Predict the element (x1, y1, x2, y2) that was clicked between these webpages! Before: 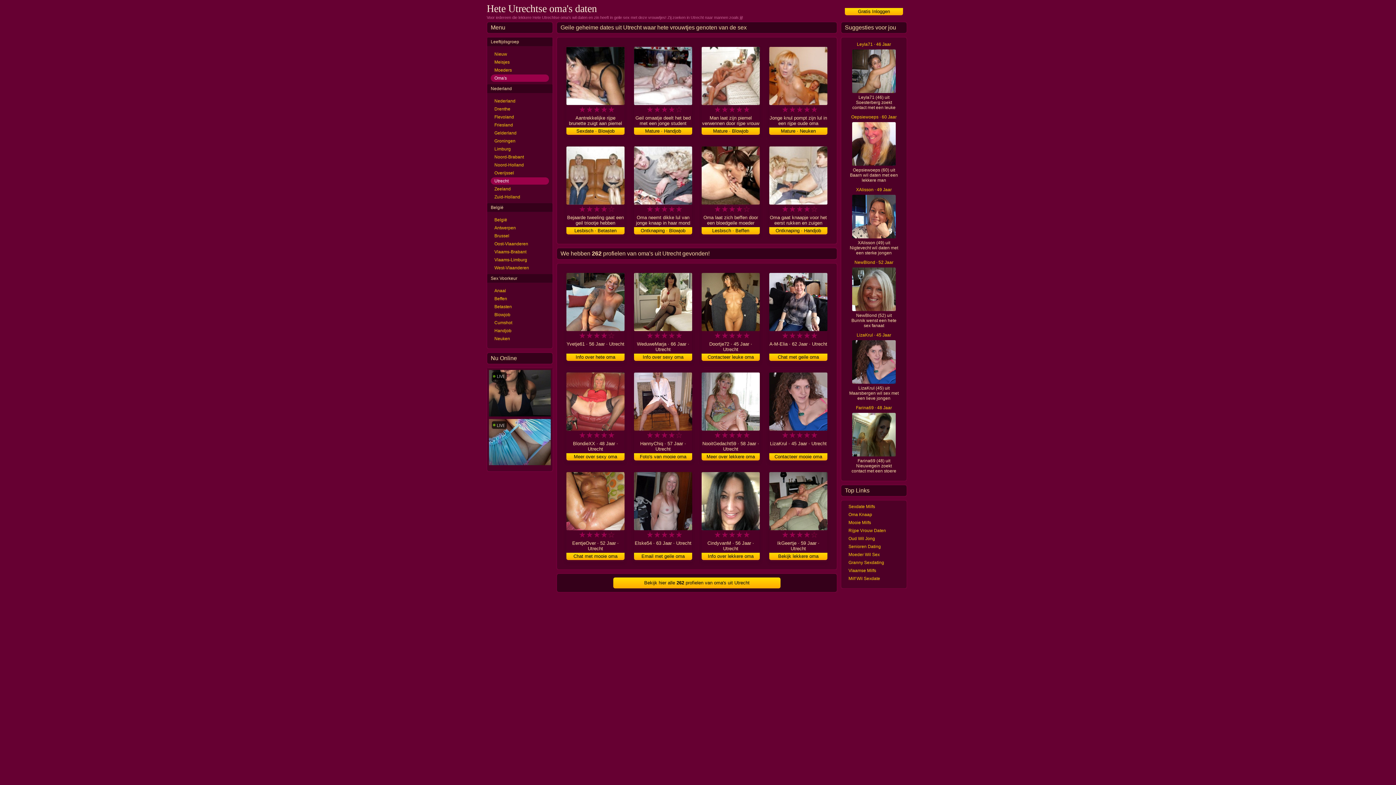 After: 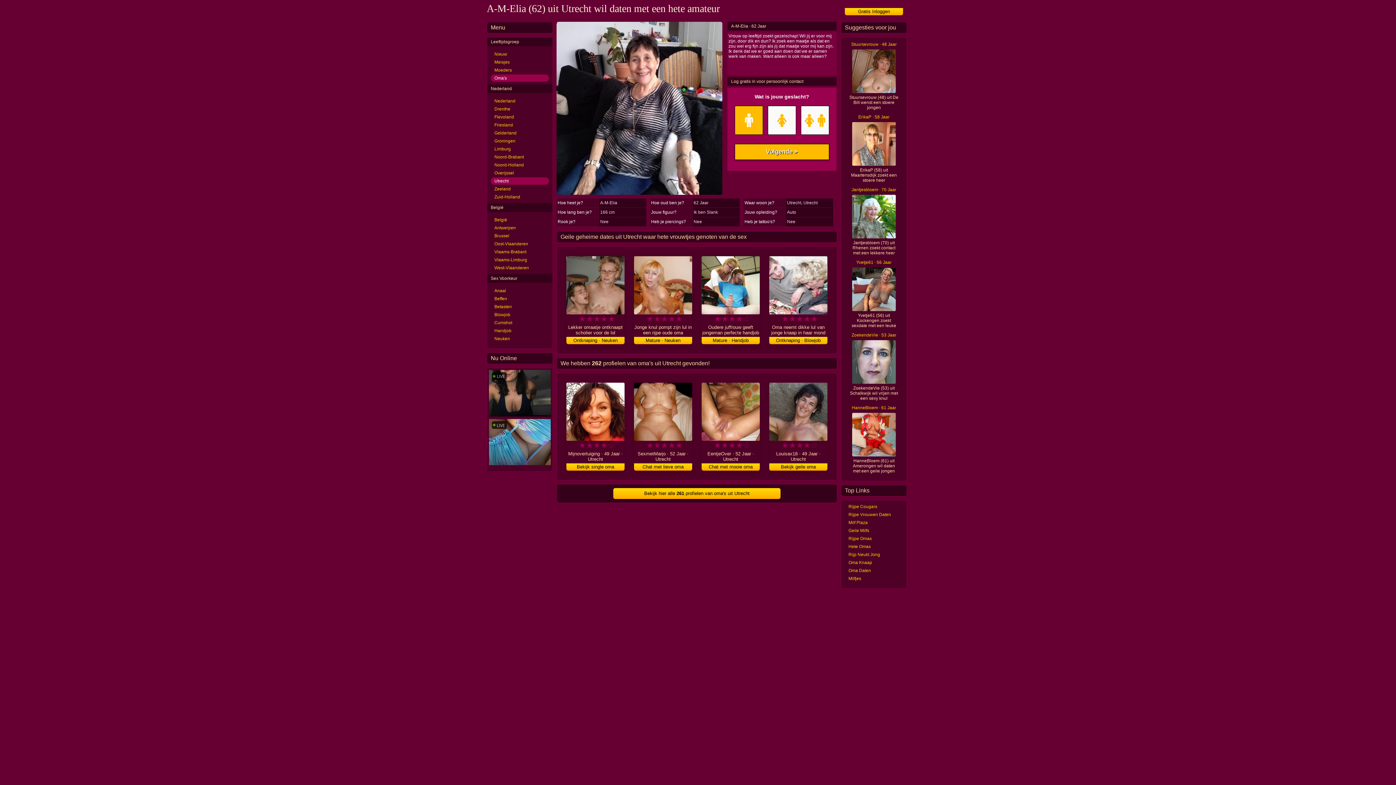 Action: bbox: (769, 273, 827, 331)